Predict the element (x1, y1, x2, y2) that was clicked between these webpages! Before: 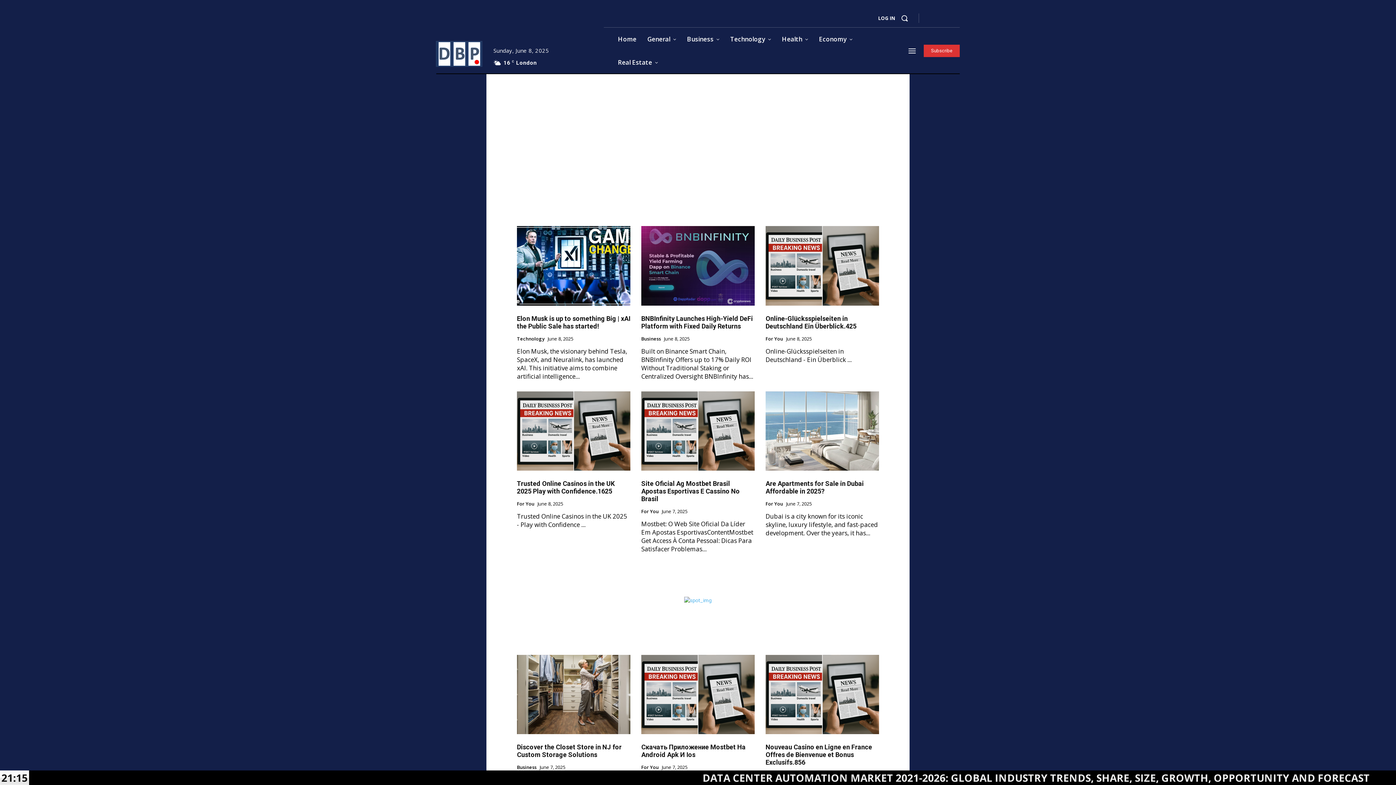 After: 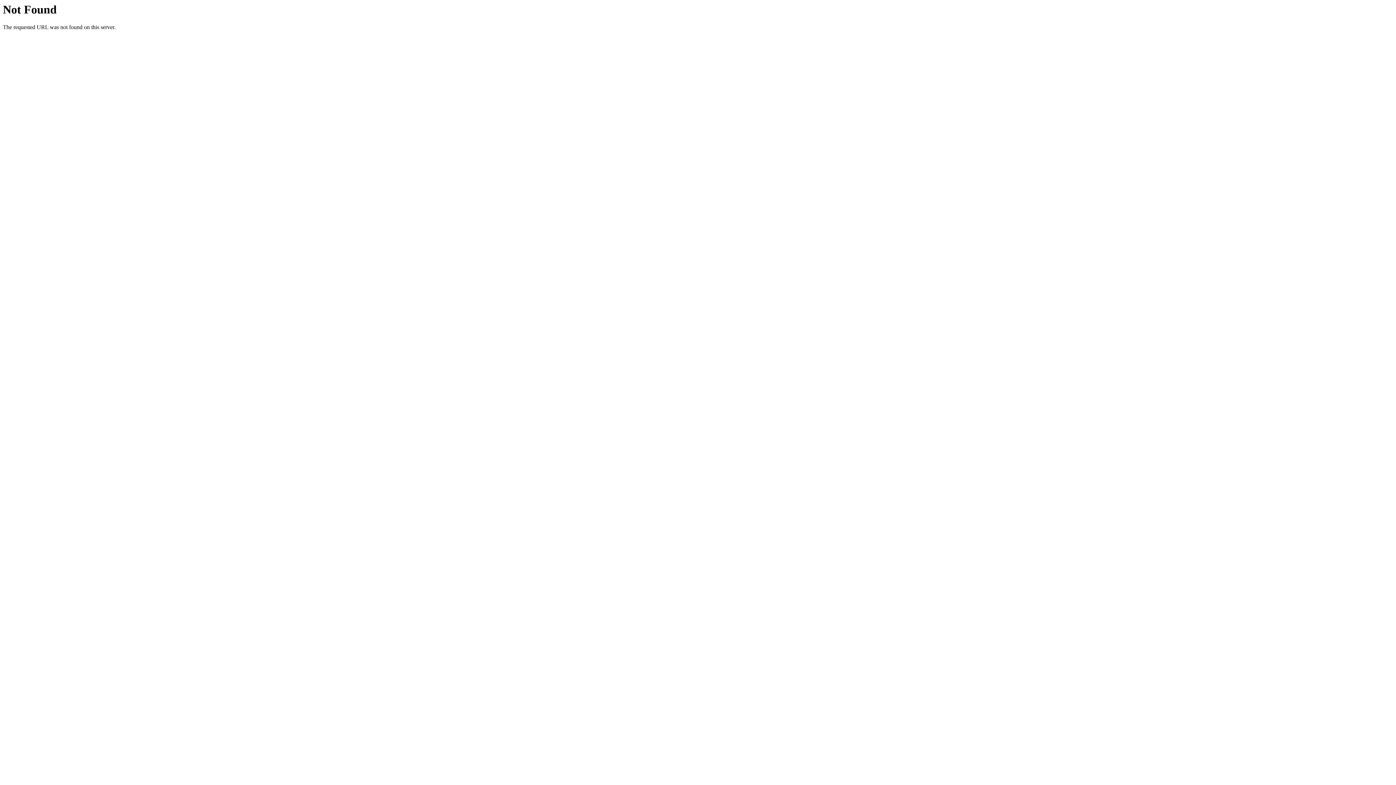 Action: label: GO BACK HOME bbox: (665, 146, 730, 166)